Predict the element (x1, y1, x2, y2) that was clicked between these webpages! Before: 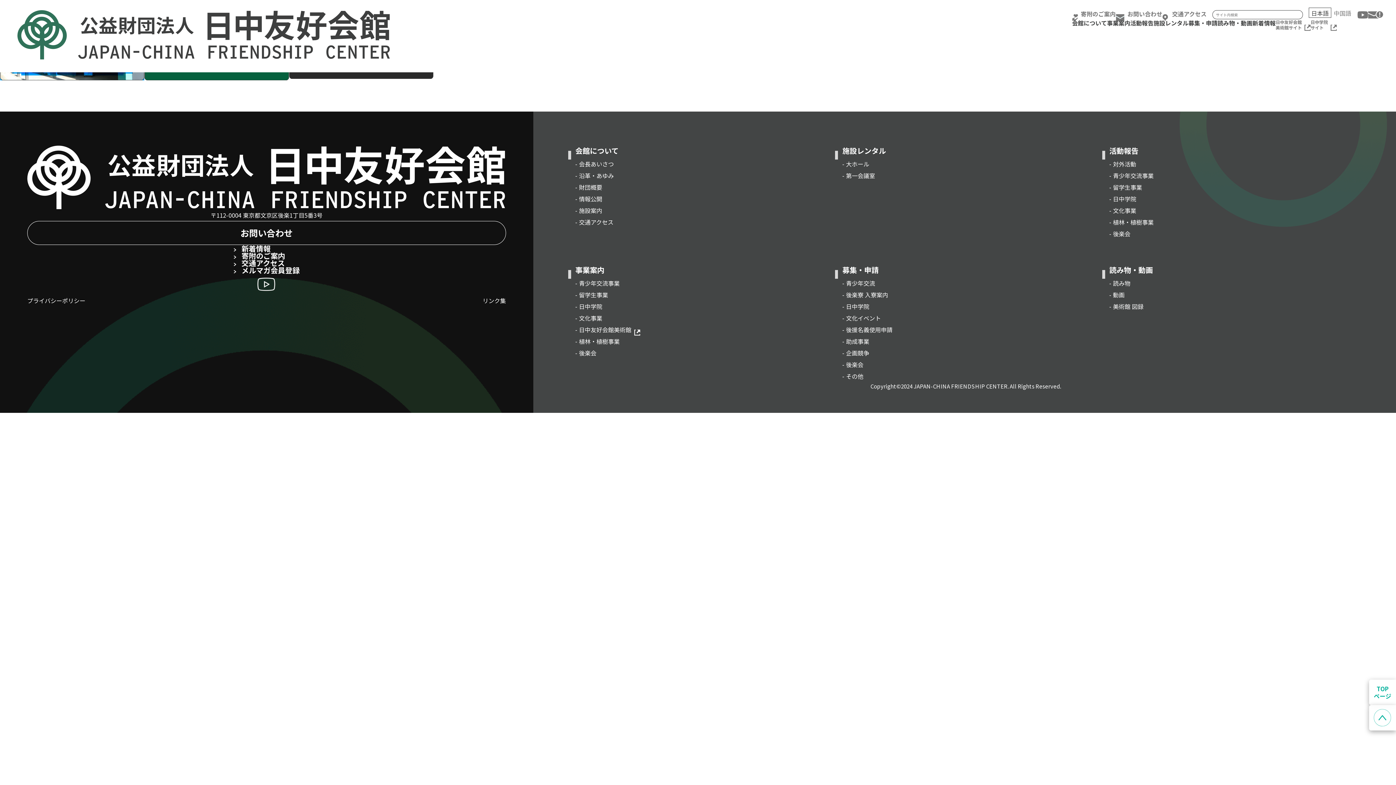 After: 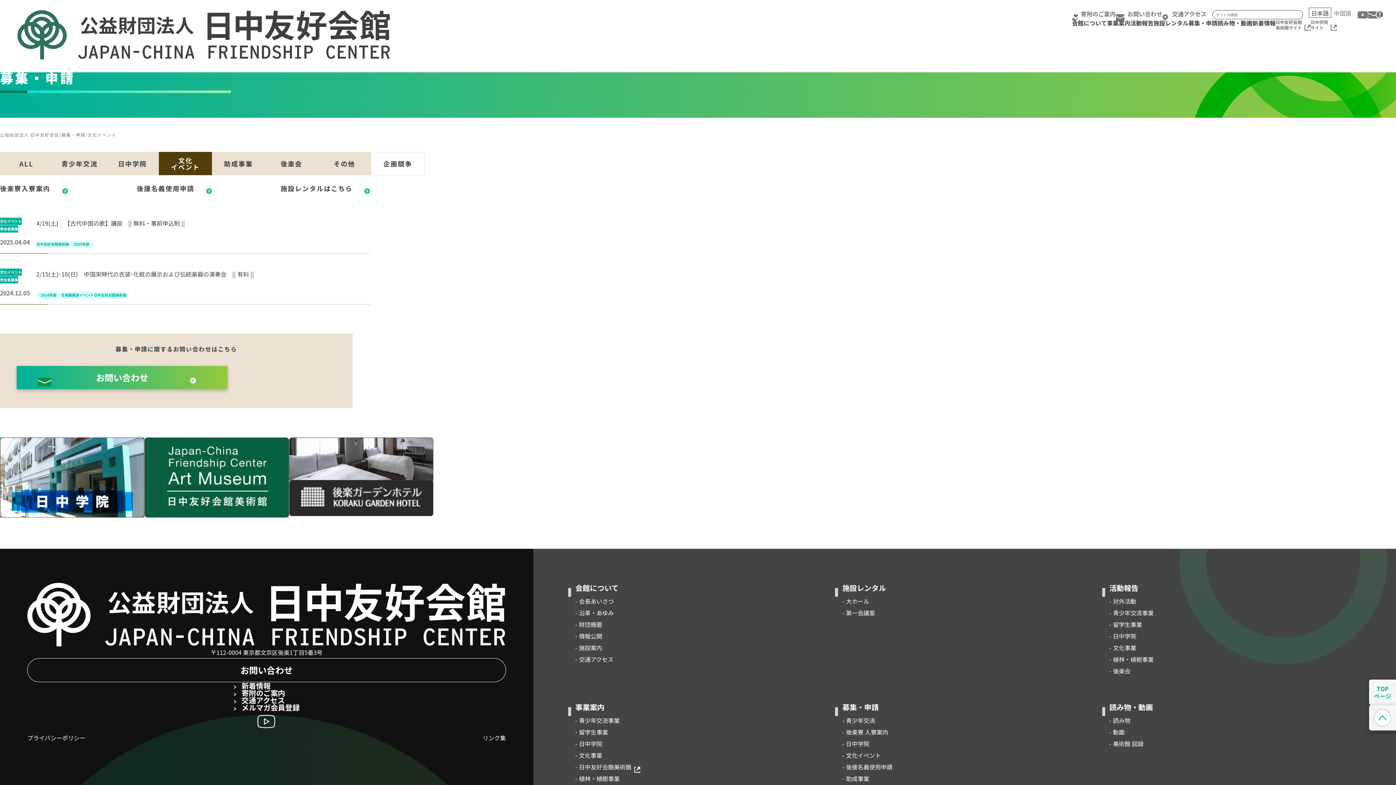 Action: bbox: (842, 313, 881, 322) label: - 文化イベント